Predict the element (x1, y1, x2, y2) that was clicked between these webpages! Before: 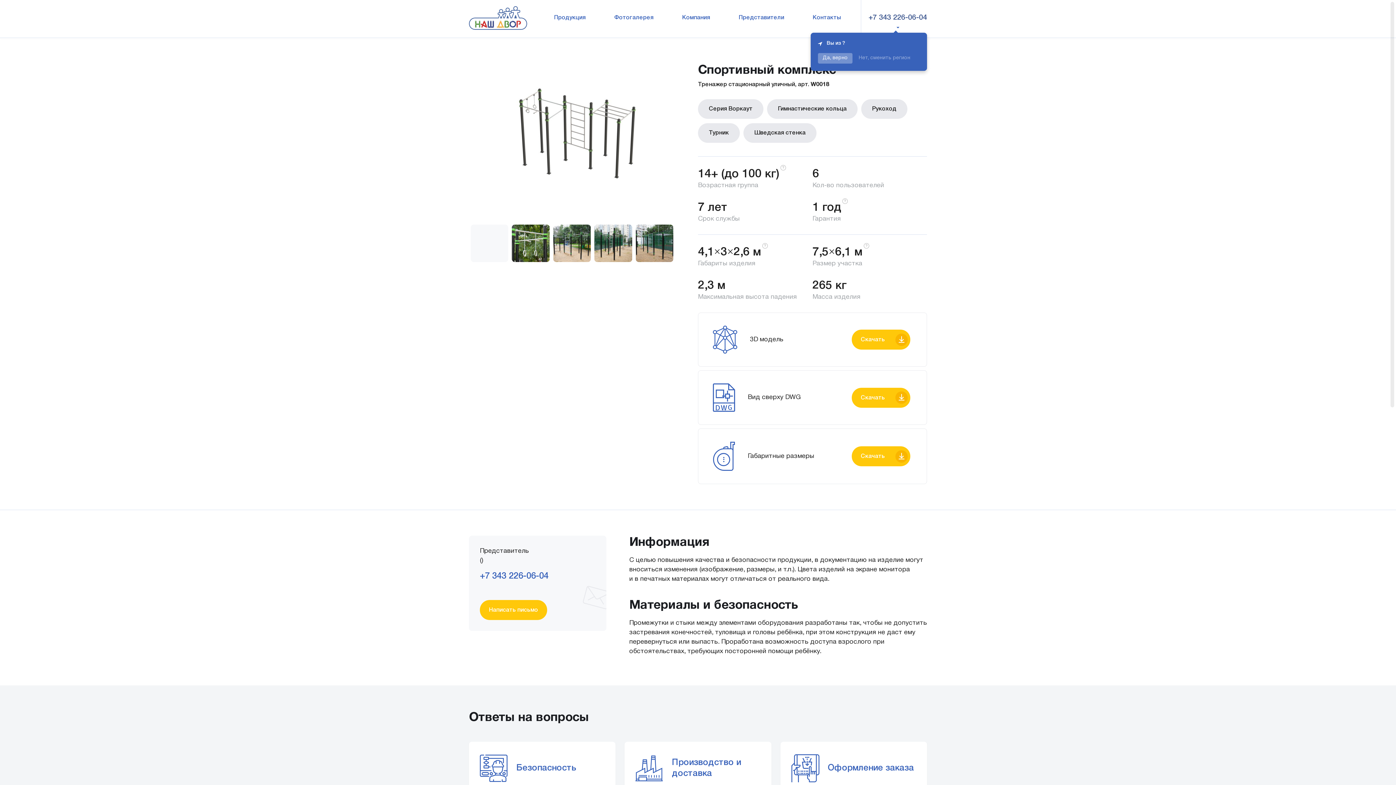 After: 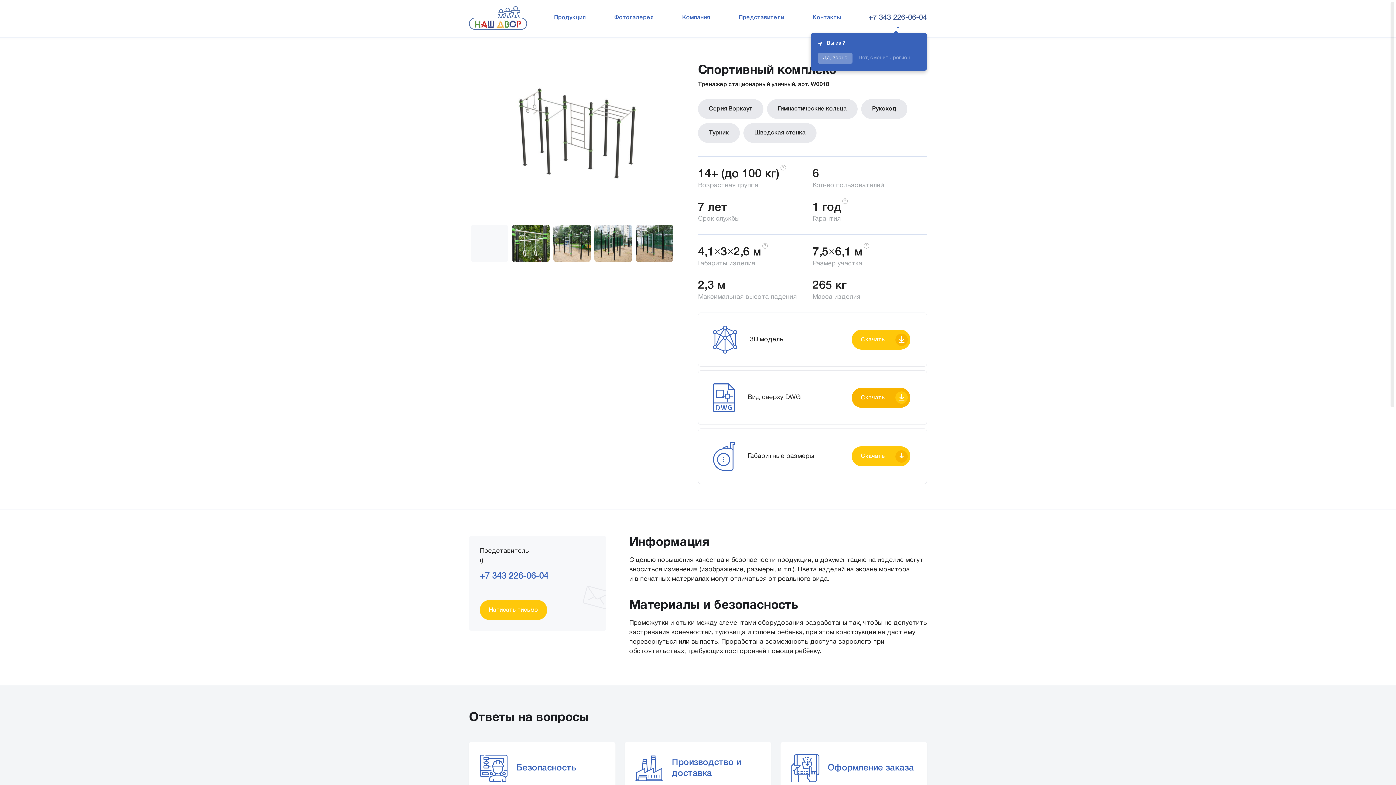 Action: label: Скачать bbox: (852, 387, 910, 407)